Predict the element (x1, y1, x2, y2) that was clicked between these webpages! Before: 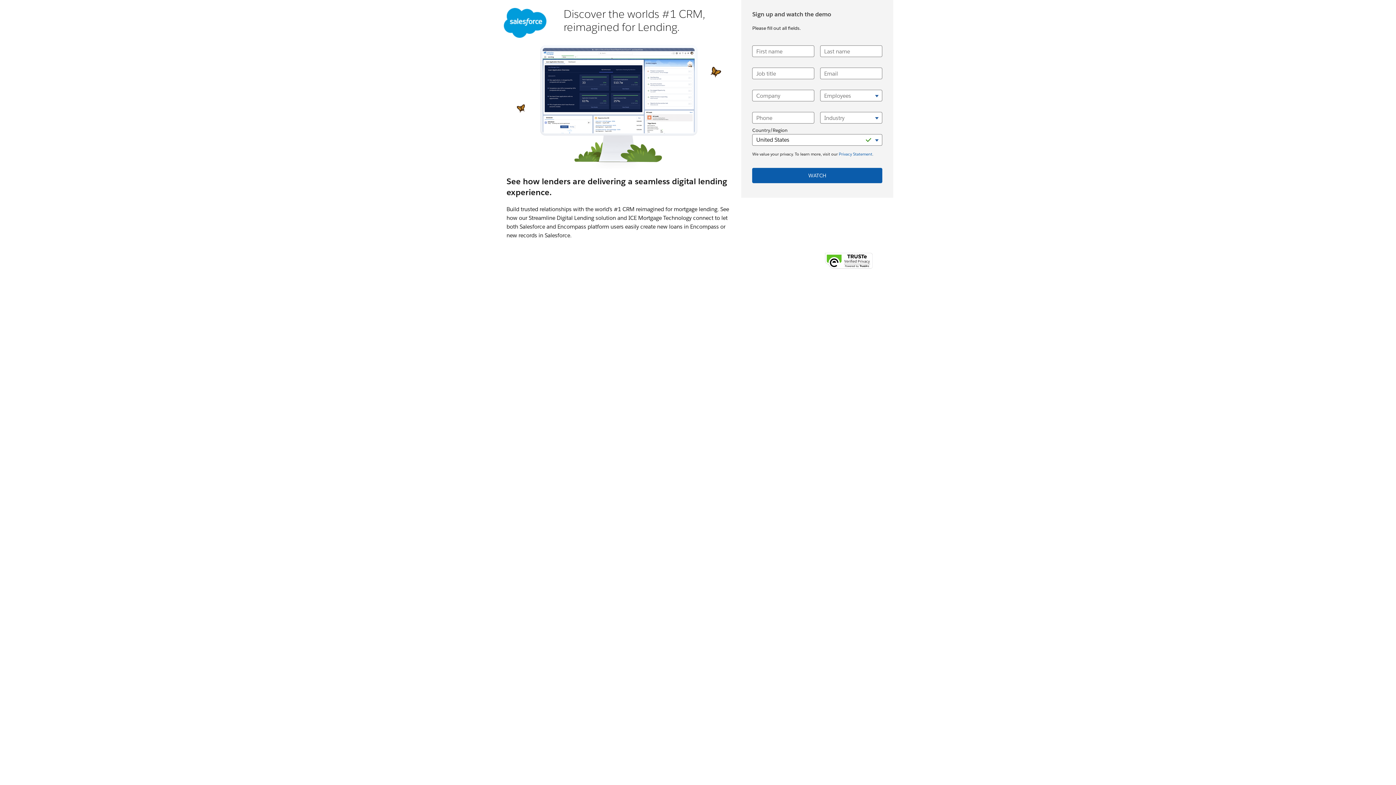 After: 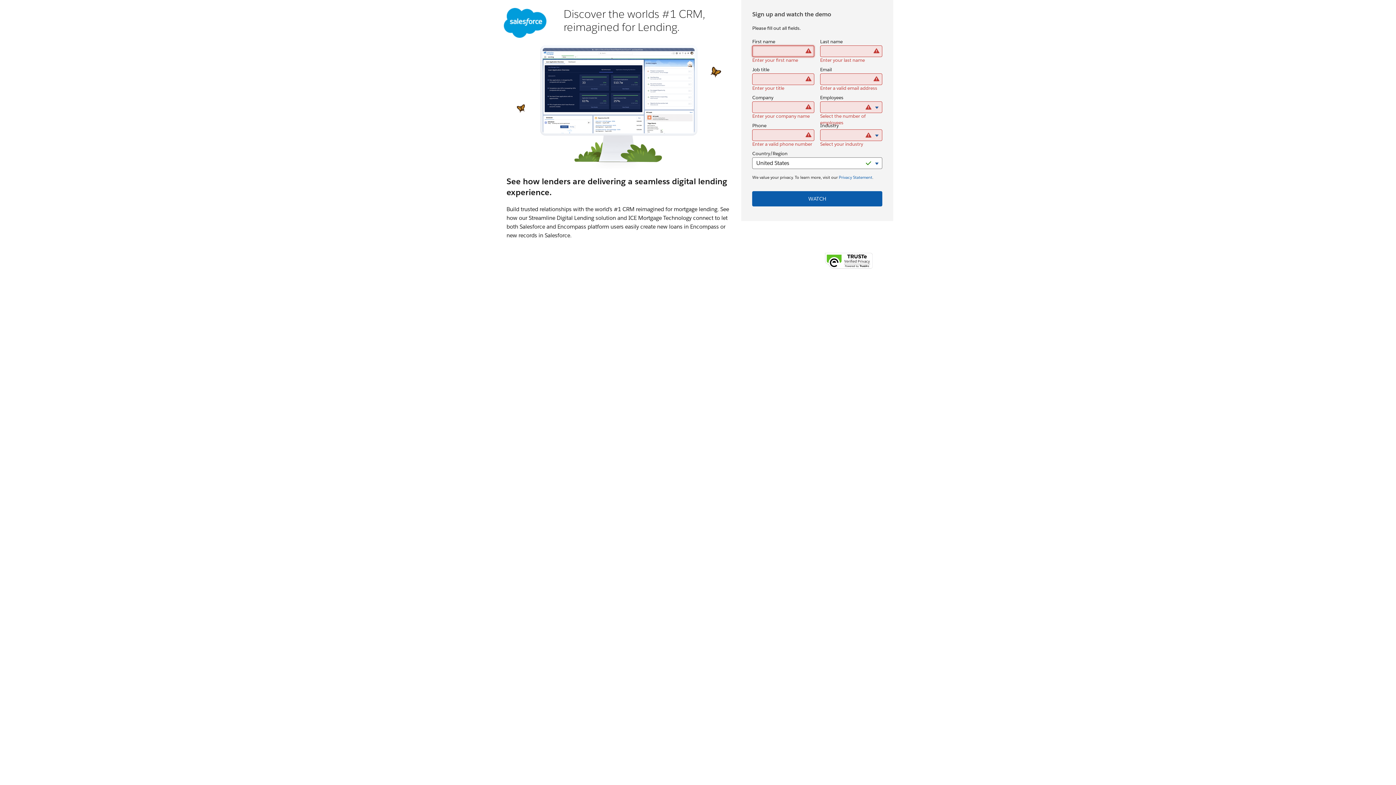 Action: label: WATCH bbox: (752, 168, 882, 183)